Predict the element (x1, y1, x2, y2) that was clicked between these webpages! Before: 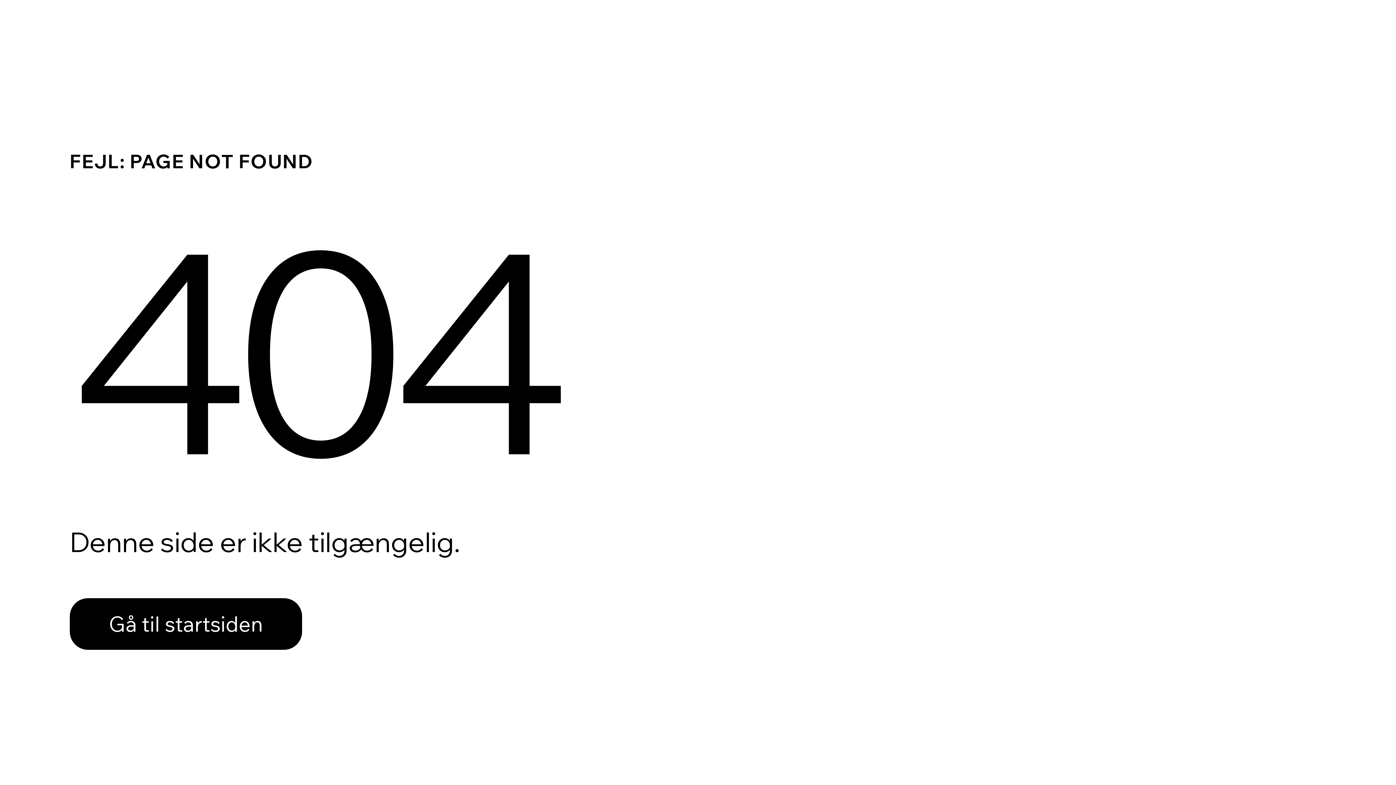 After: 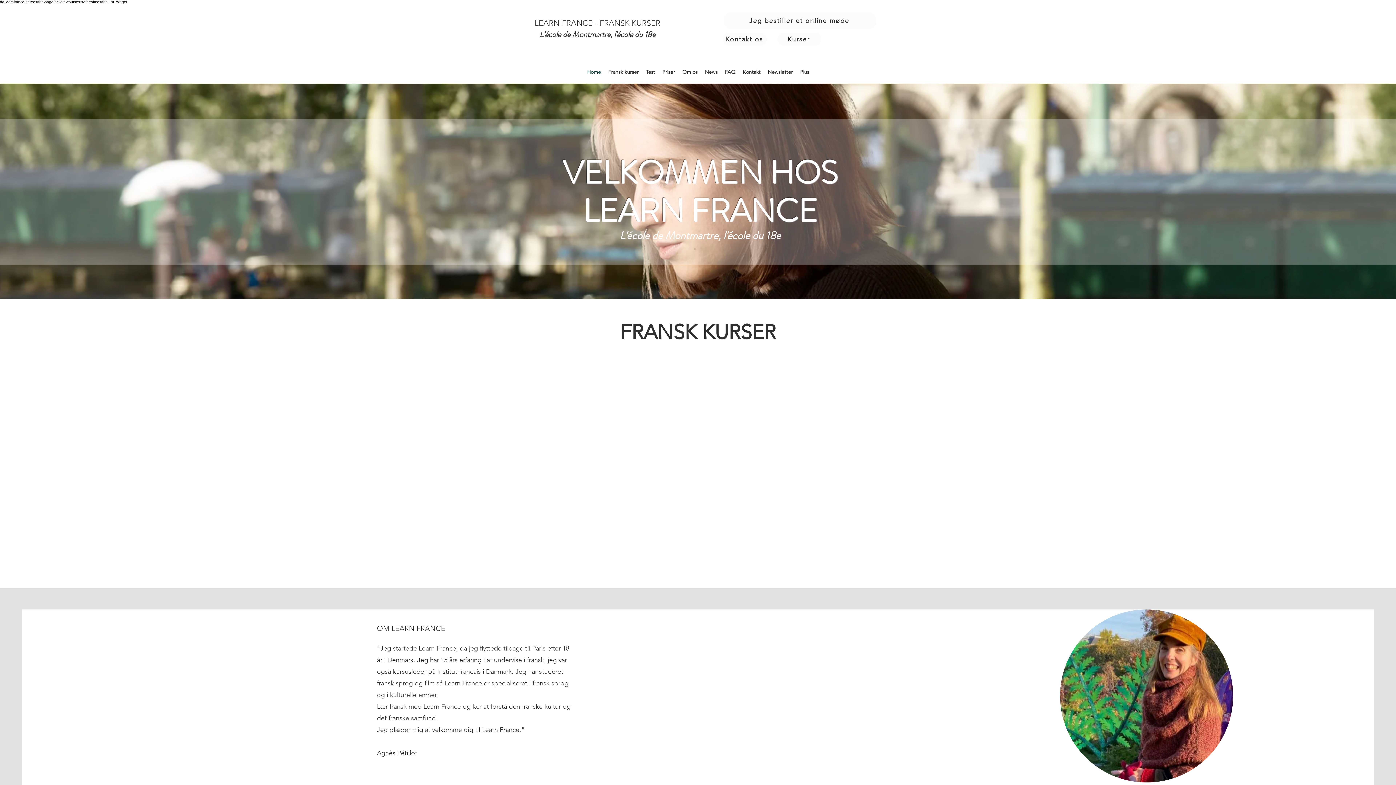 Action: bbox: (69, 598, 302, 650) label: Gå til startsiden